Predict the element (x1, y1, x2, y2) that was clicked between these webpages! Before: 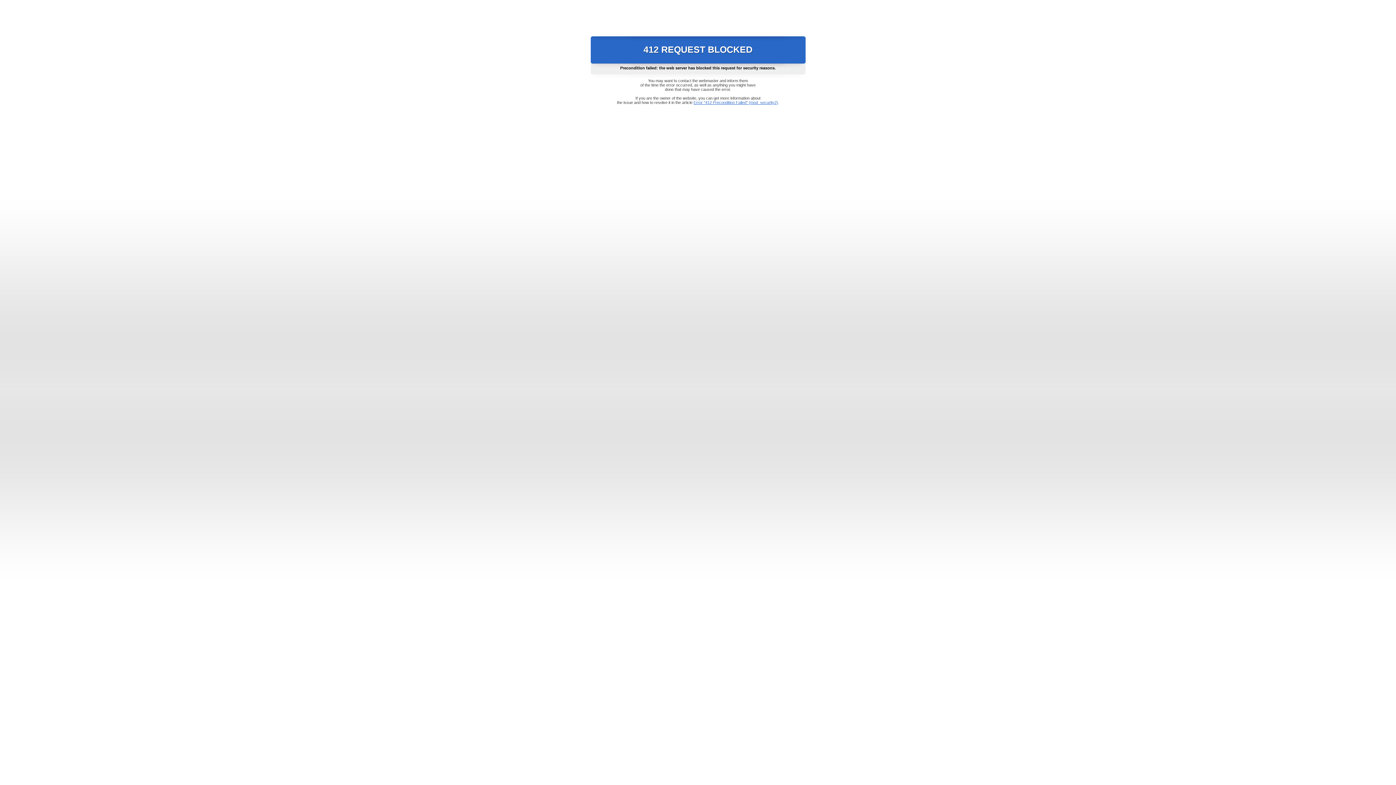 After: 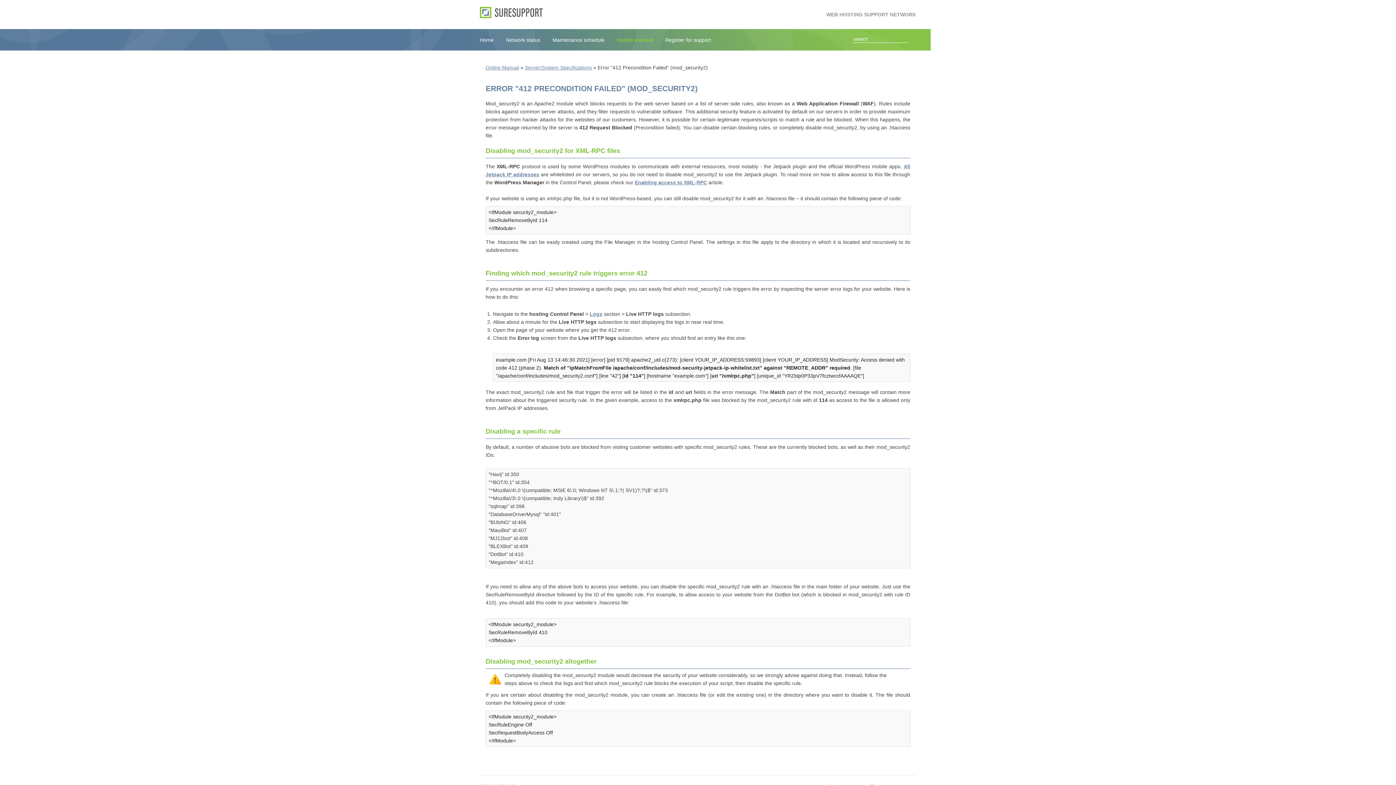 Action: bbox: (693, 100, 778, 104) label: Error "412 Precondition Failed" (mod_security2)